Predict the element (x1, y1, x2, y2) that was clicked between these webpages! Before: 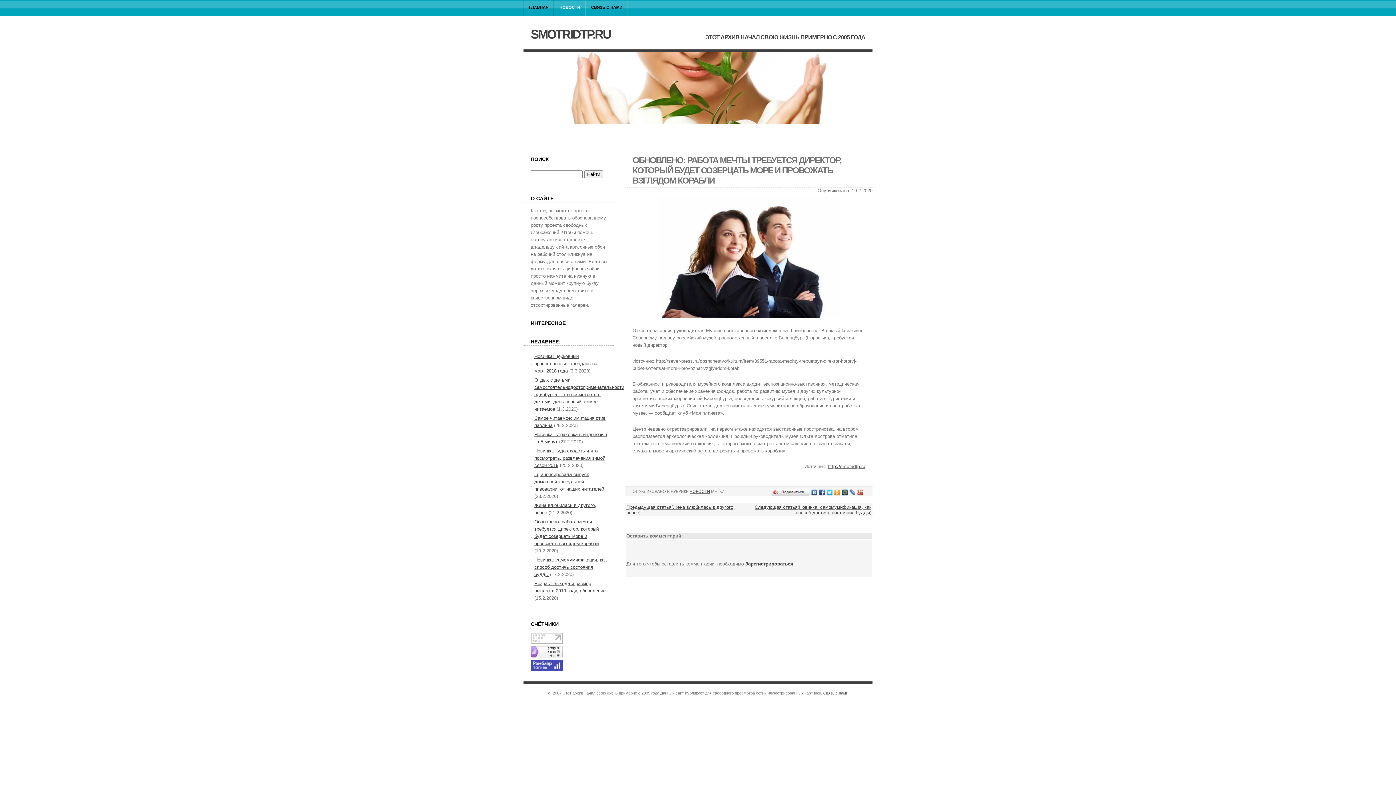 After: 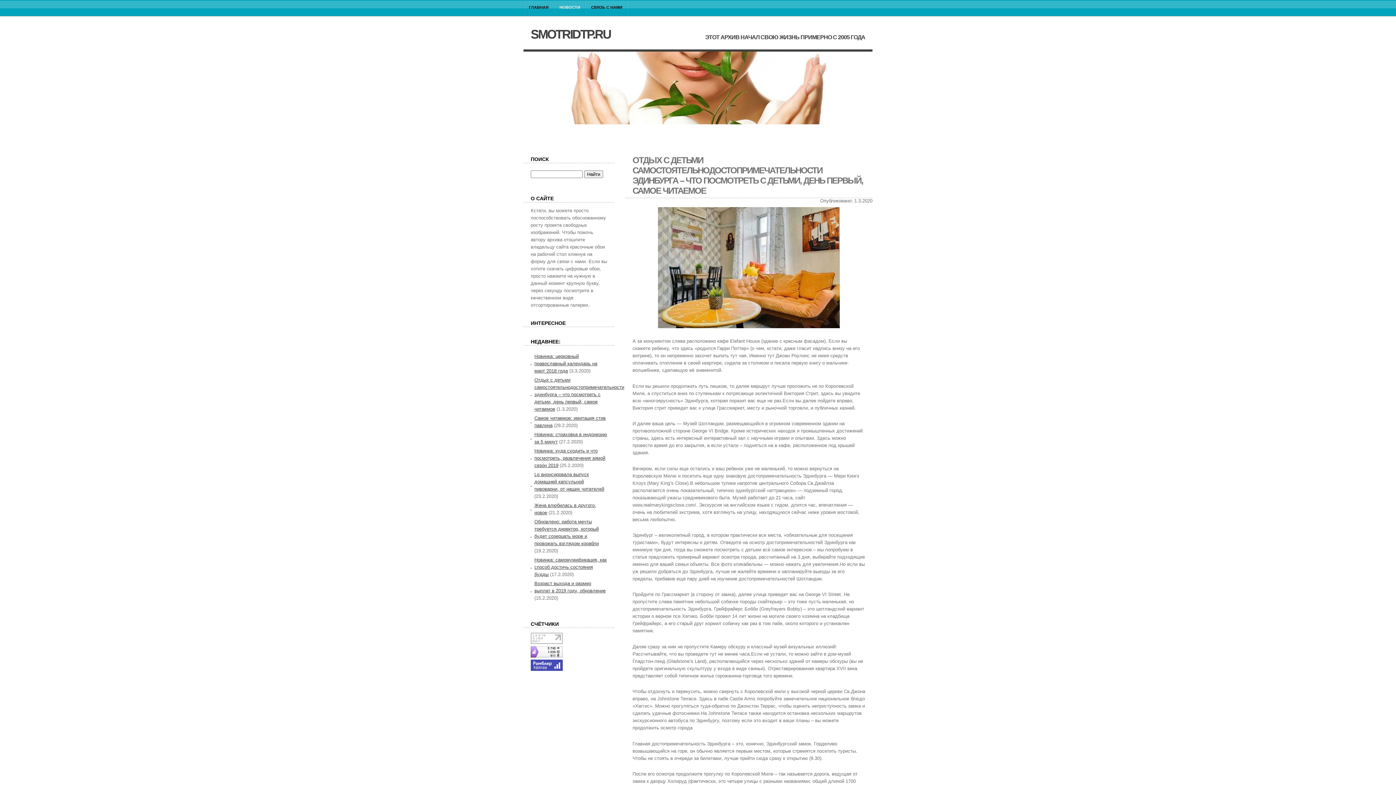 Action: label: Отдых с детьми самостоятельнодостопримечательности эдинбурга – что посмотреть с детьми, день первый, самое читаемое bbox: (534, 377, 624, 411)